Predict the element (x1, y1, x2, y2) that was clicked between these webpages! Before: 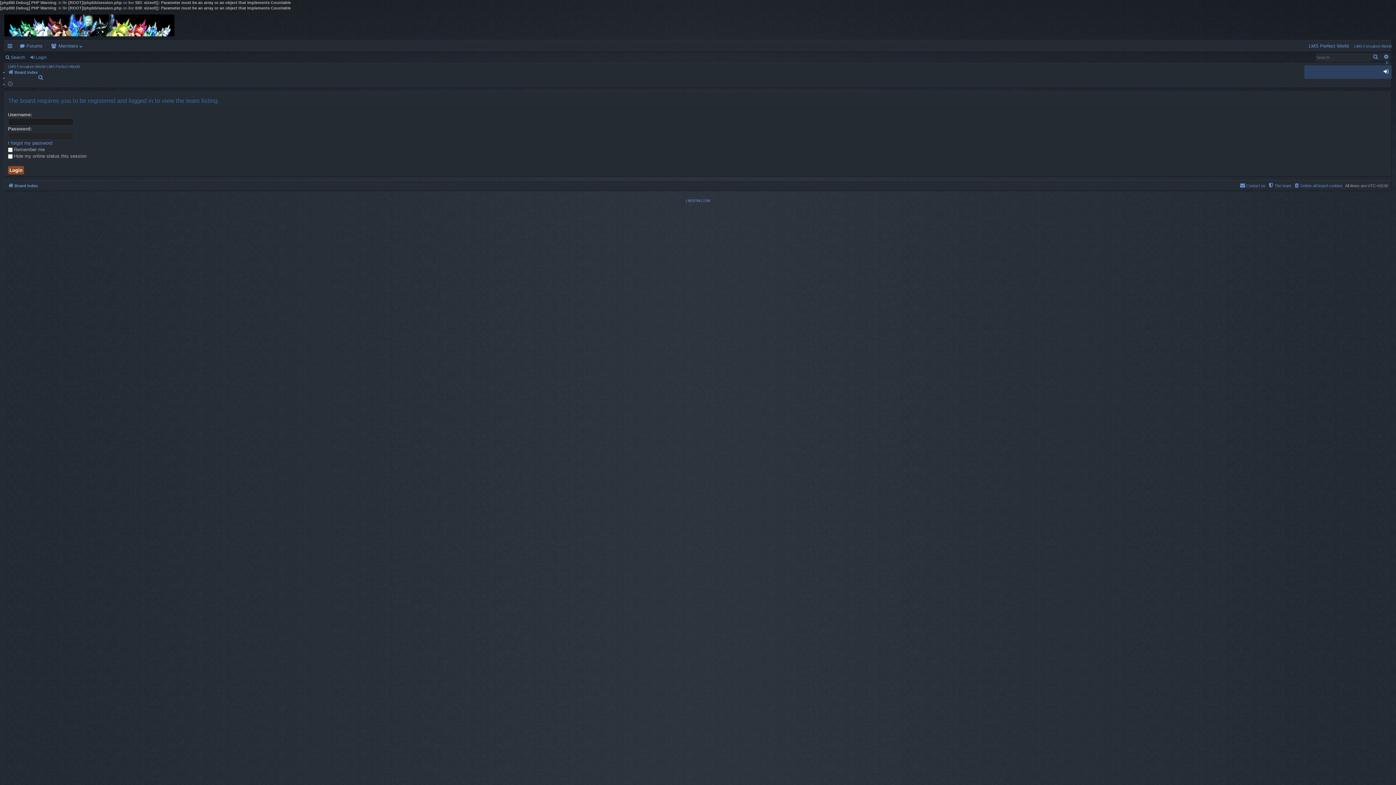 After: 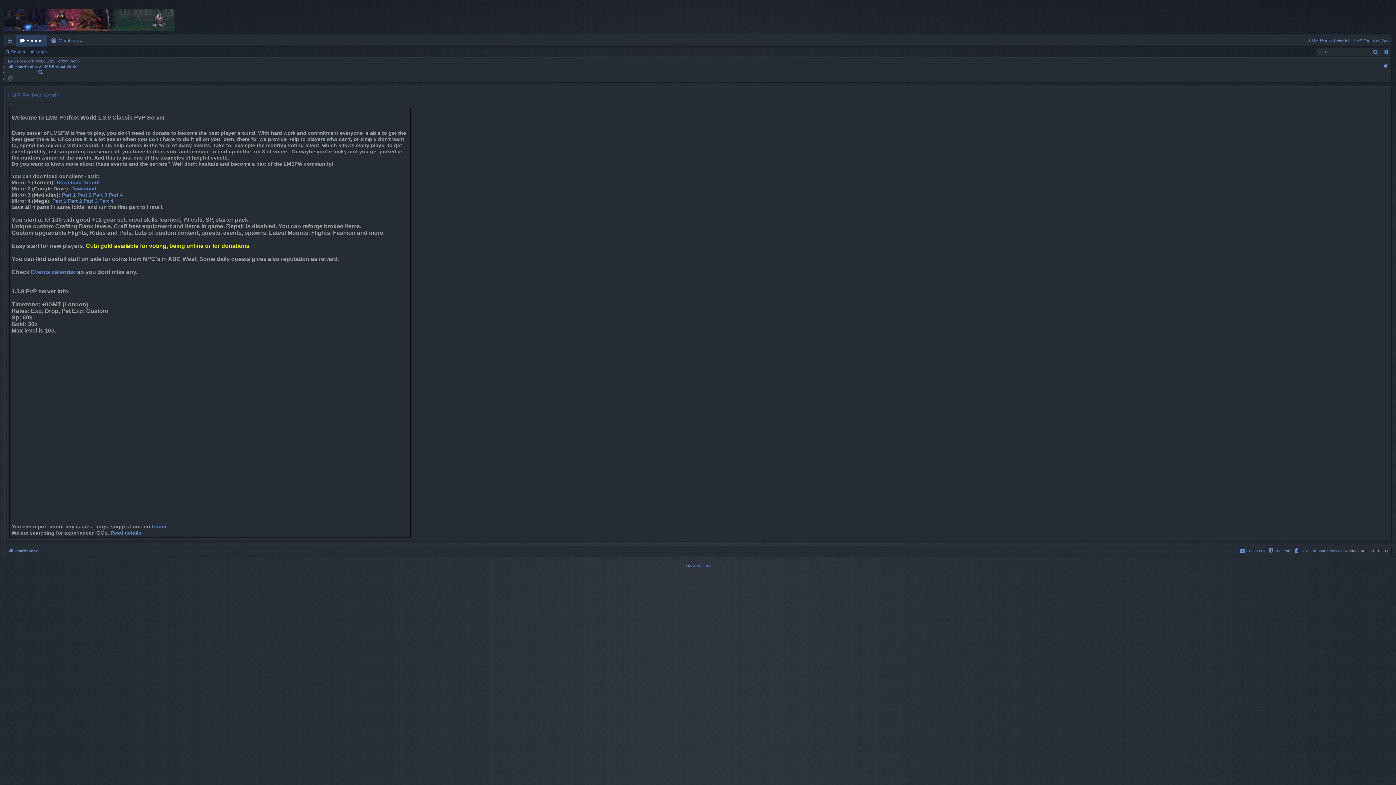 Action: bbox: (46, 64, 79, 69) label: LMS Perfect World